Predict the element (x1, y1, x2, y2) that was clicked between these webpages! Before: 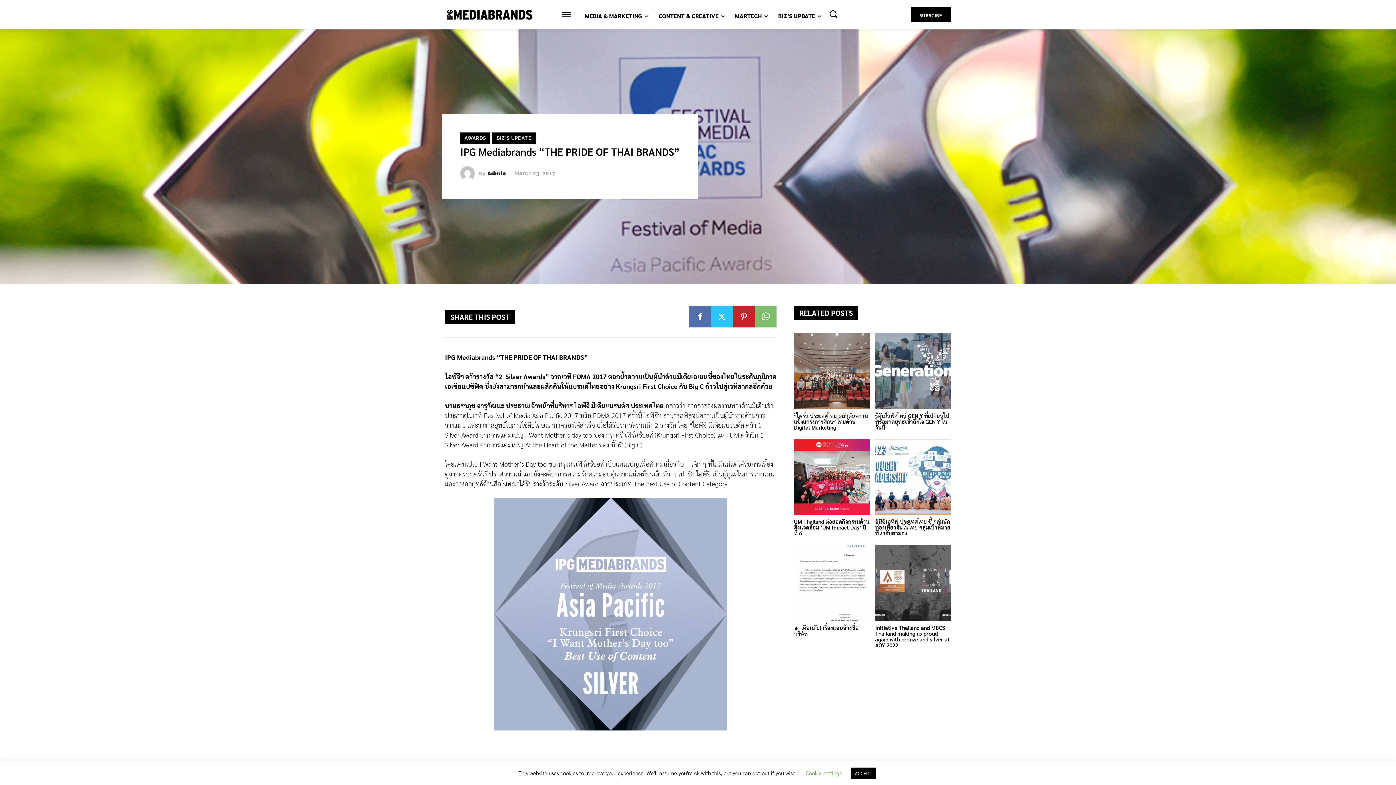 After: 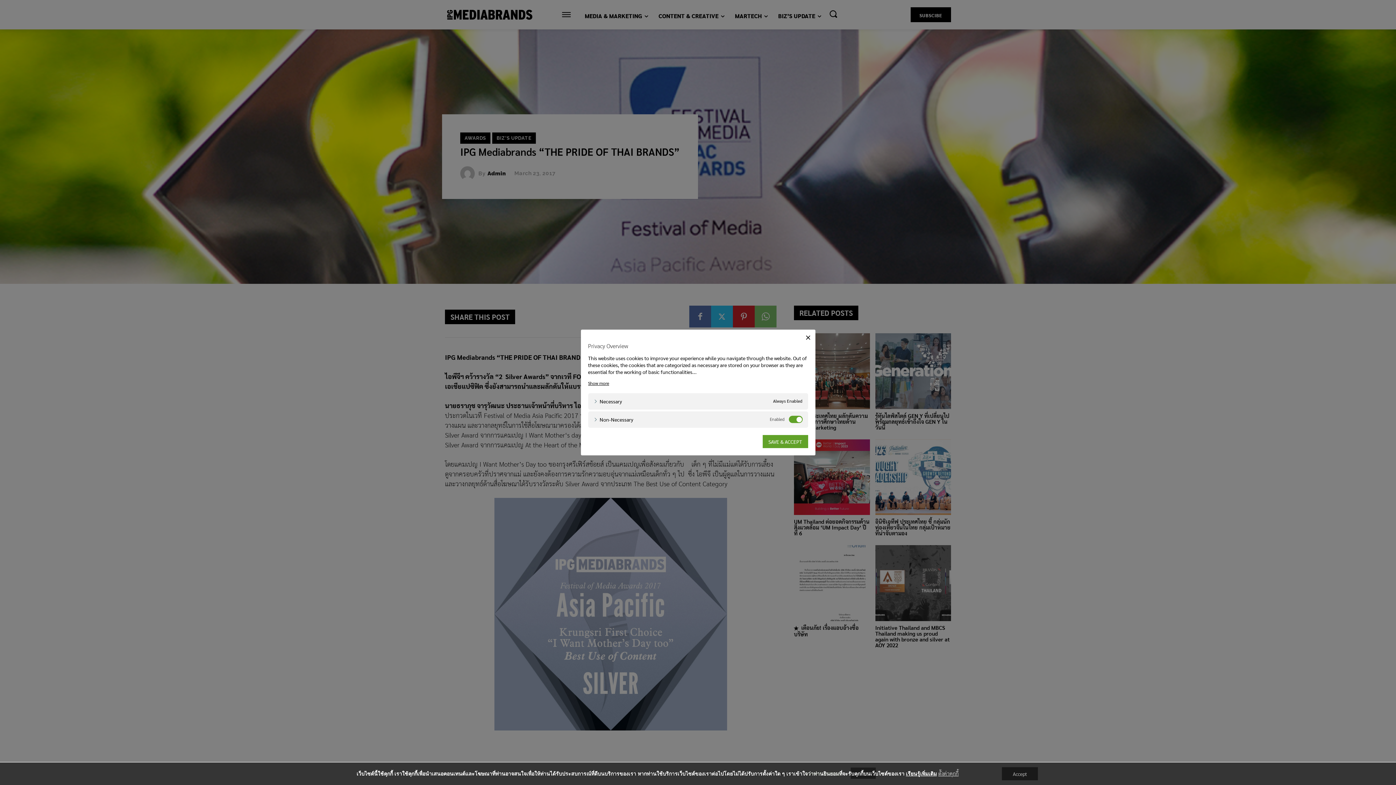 Action: bbox: (806, 769, 841, 776) label: Cookie settings